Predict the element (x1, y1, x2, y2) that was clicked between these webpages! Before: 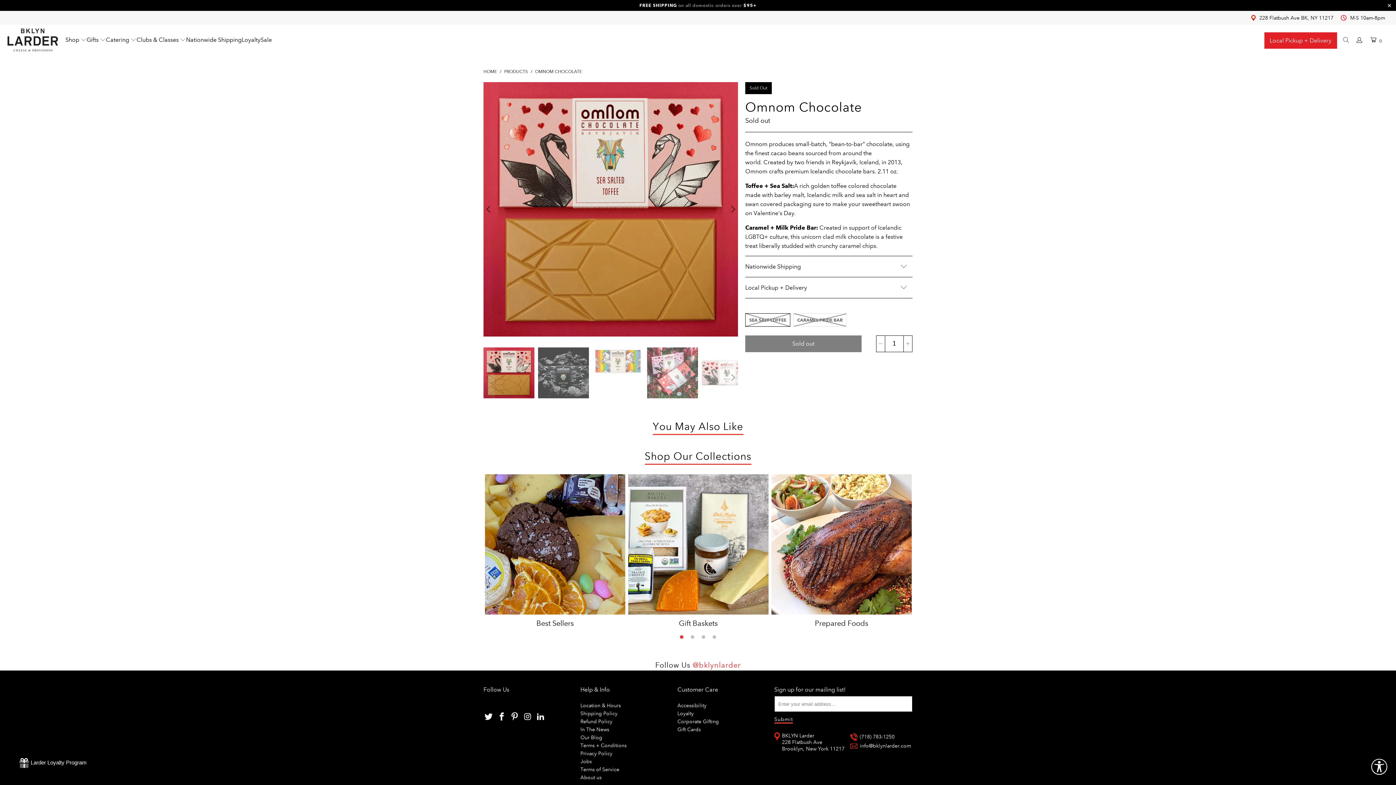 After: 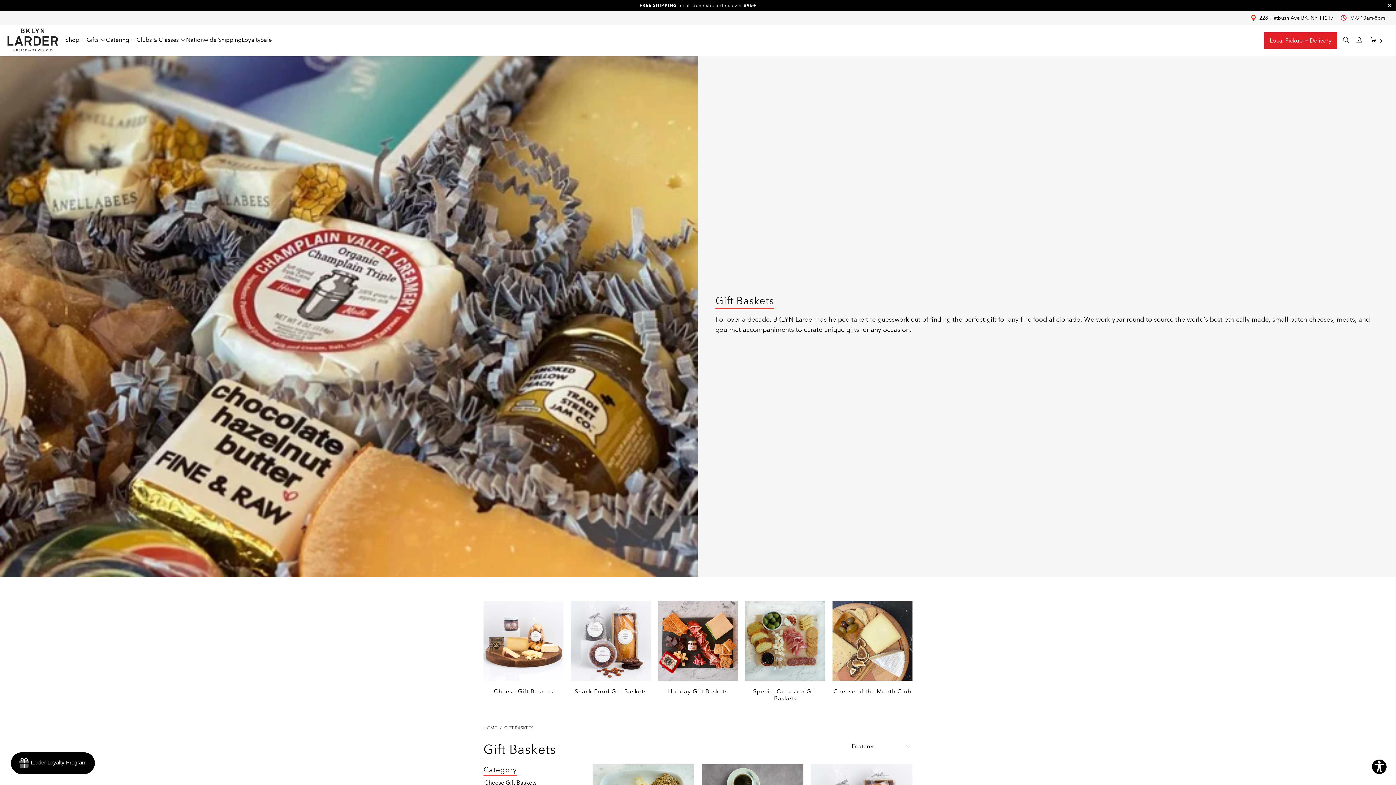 Action: bbox: (628, 474, 768, 614)